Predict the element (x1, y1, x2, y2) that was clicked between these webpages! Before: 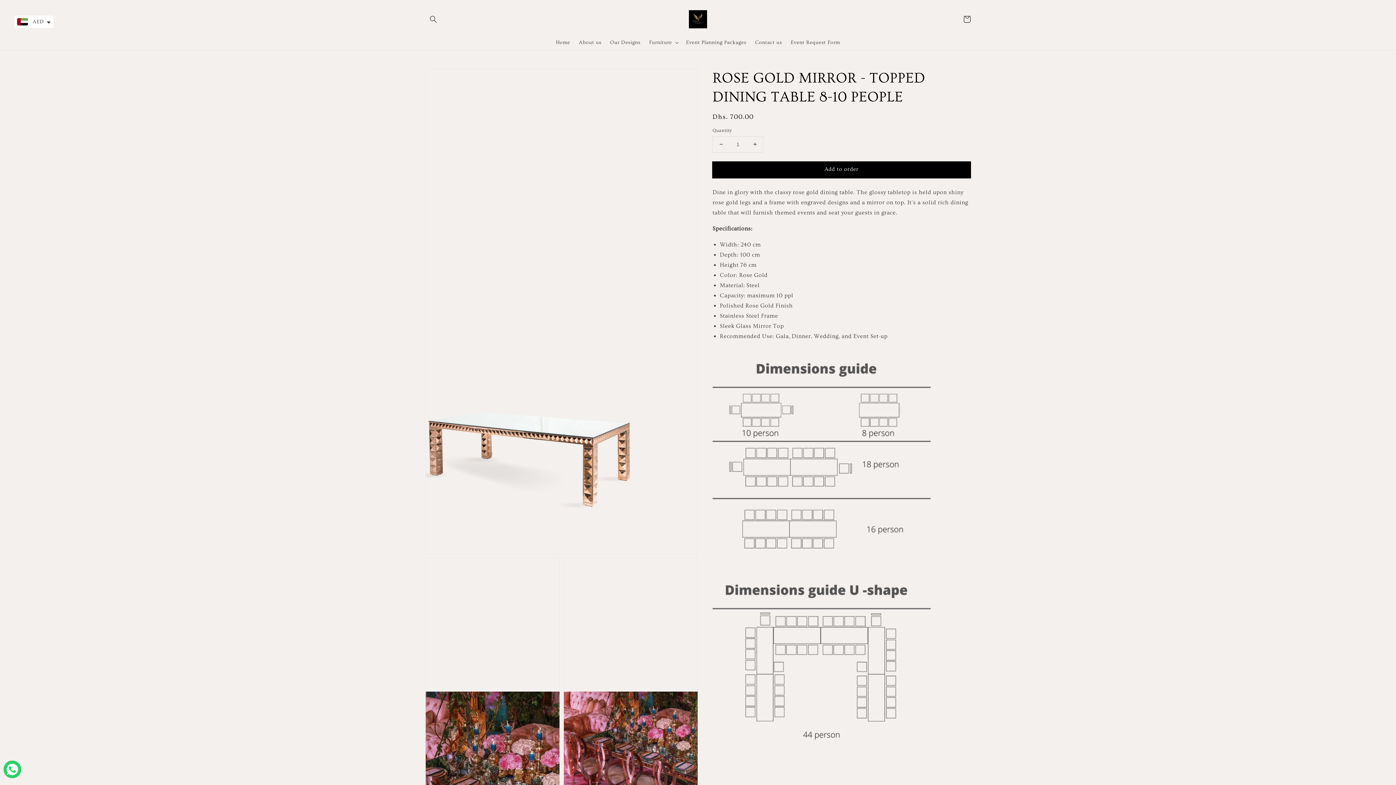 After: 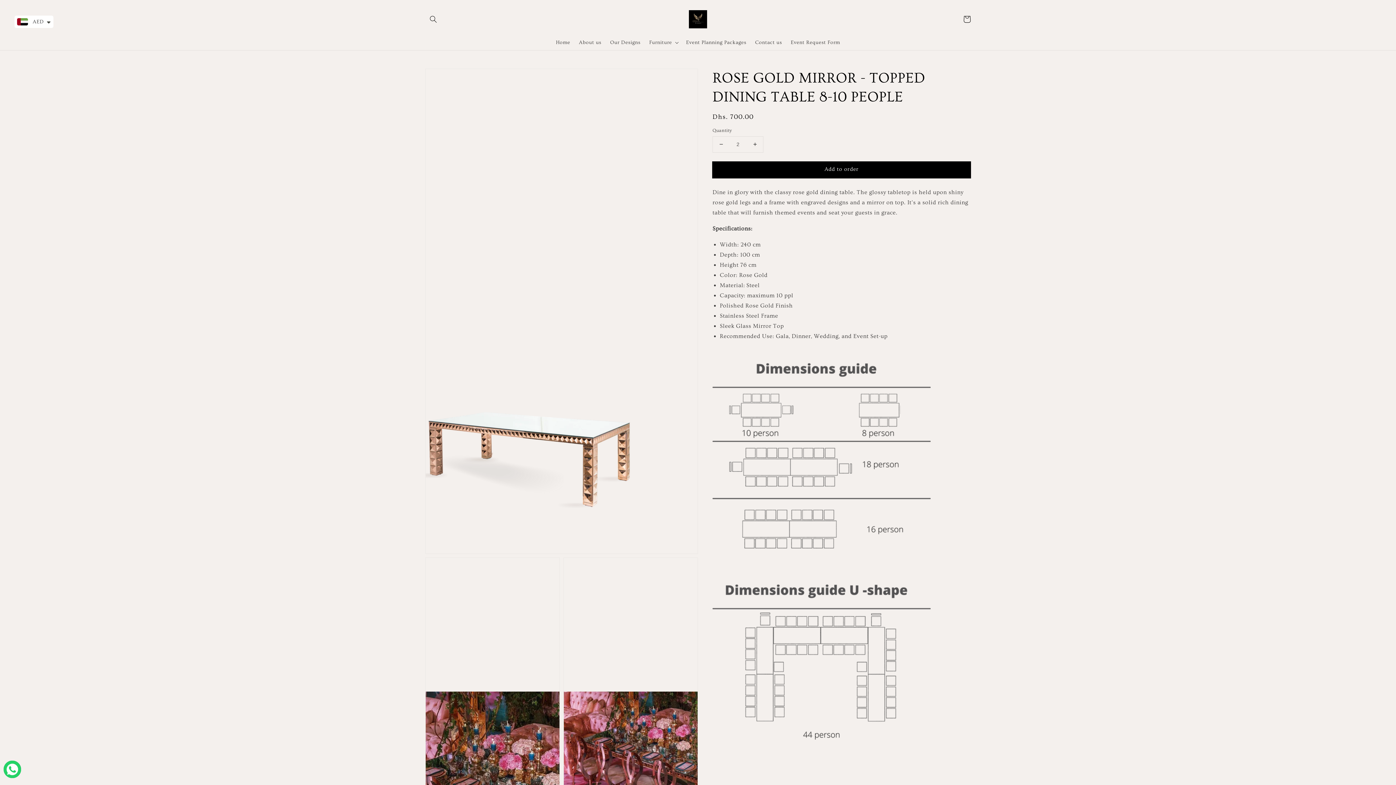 Action: label: Increase quantity for ROSE GOLD MIRROR - TOPPED DINING TABLE 8-10 PEOPLE bbox: (746, 136, 763, 152)